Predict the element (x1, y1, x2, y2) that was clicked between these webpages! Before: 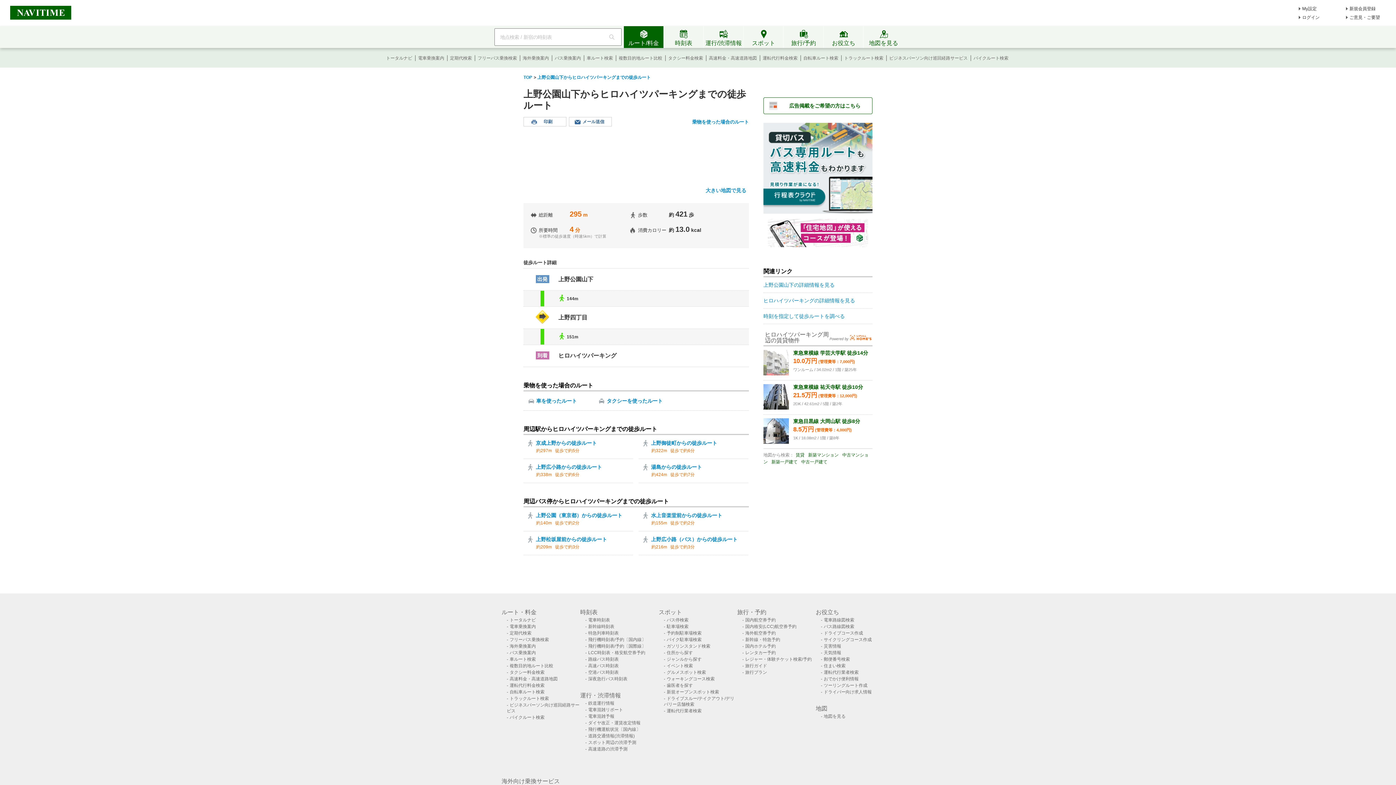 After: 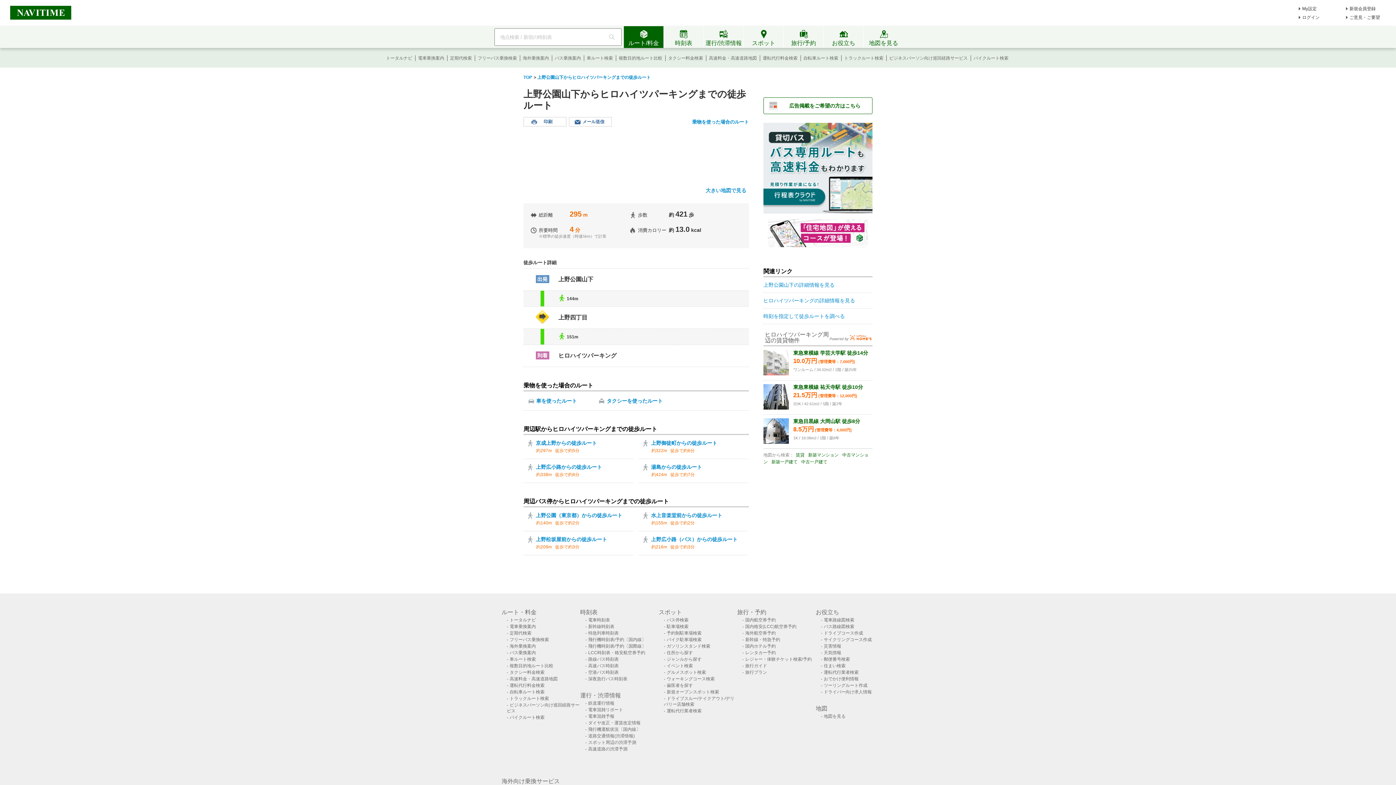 Action: label: 東急東横線 祐天寺駅 徒歩10分
21.5万円 (管理費等：12,000円)
2DK / 42.61m2 / 5階 / 築2年 bbox: (763, 384, 872, 411)